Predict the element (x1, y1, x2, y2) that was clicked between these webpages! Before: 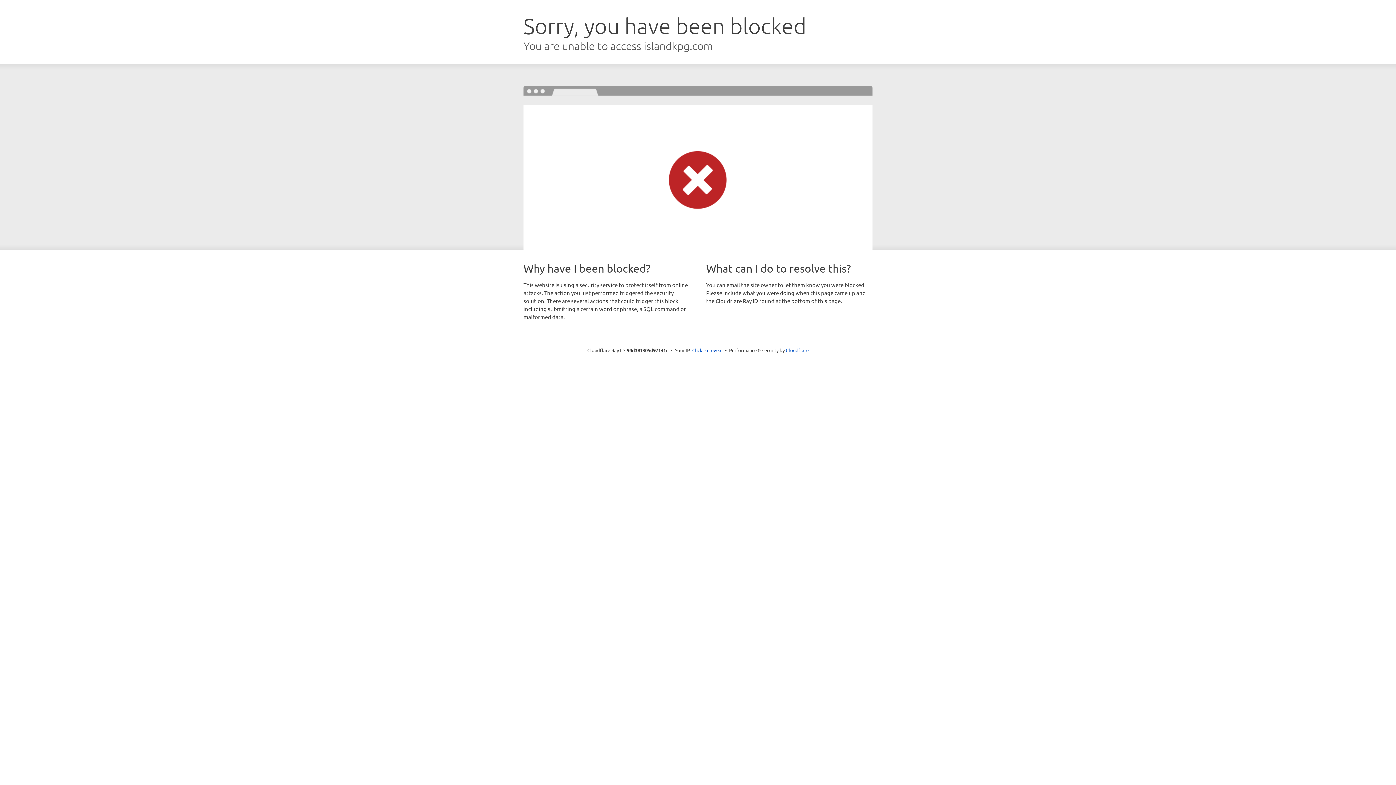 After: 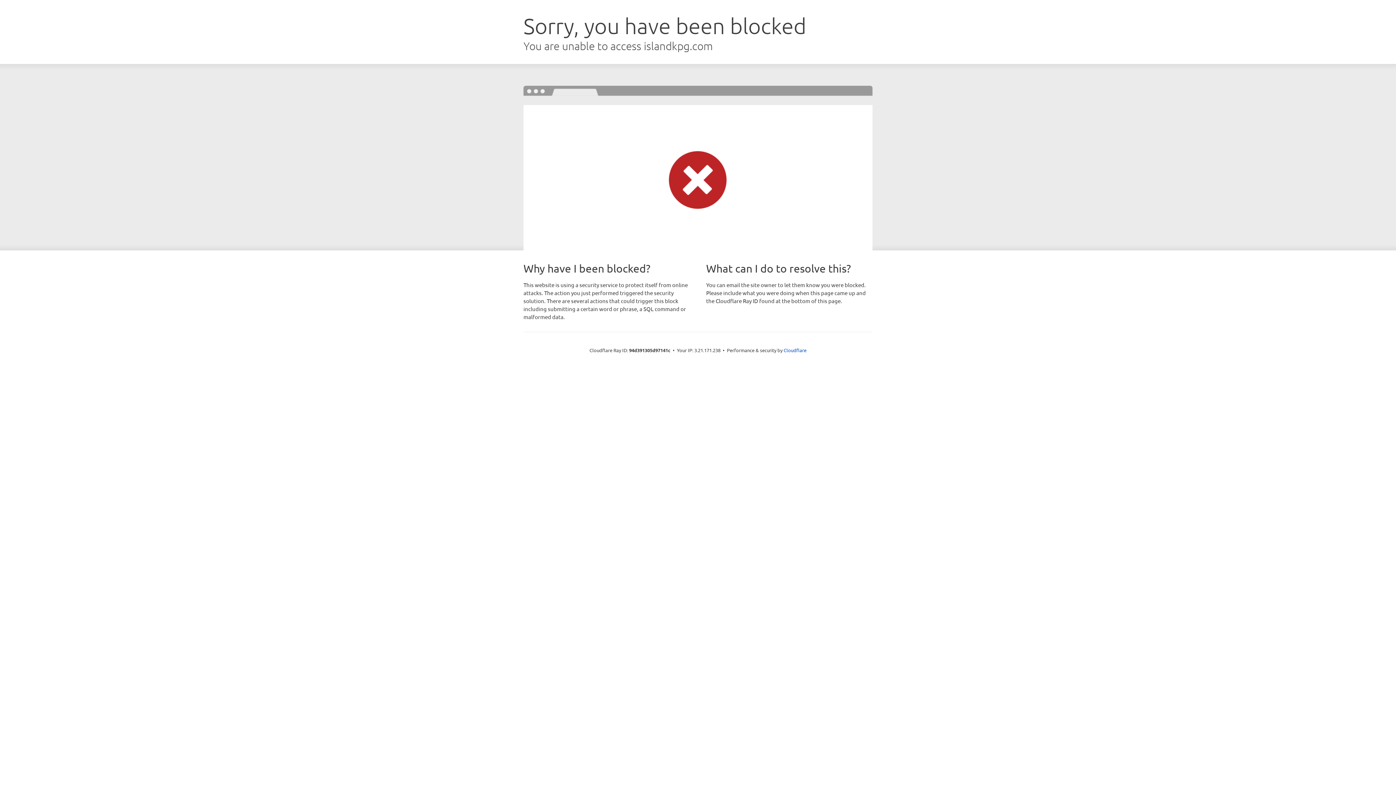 Action: bbox: (692, 346, 722, 353) label: Click to reveal